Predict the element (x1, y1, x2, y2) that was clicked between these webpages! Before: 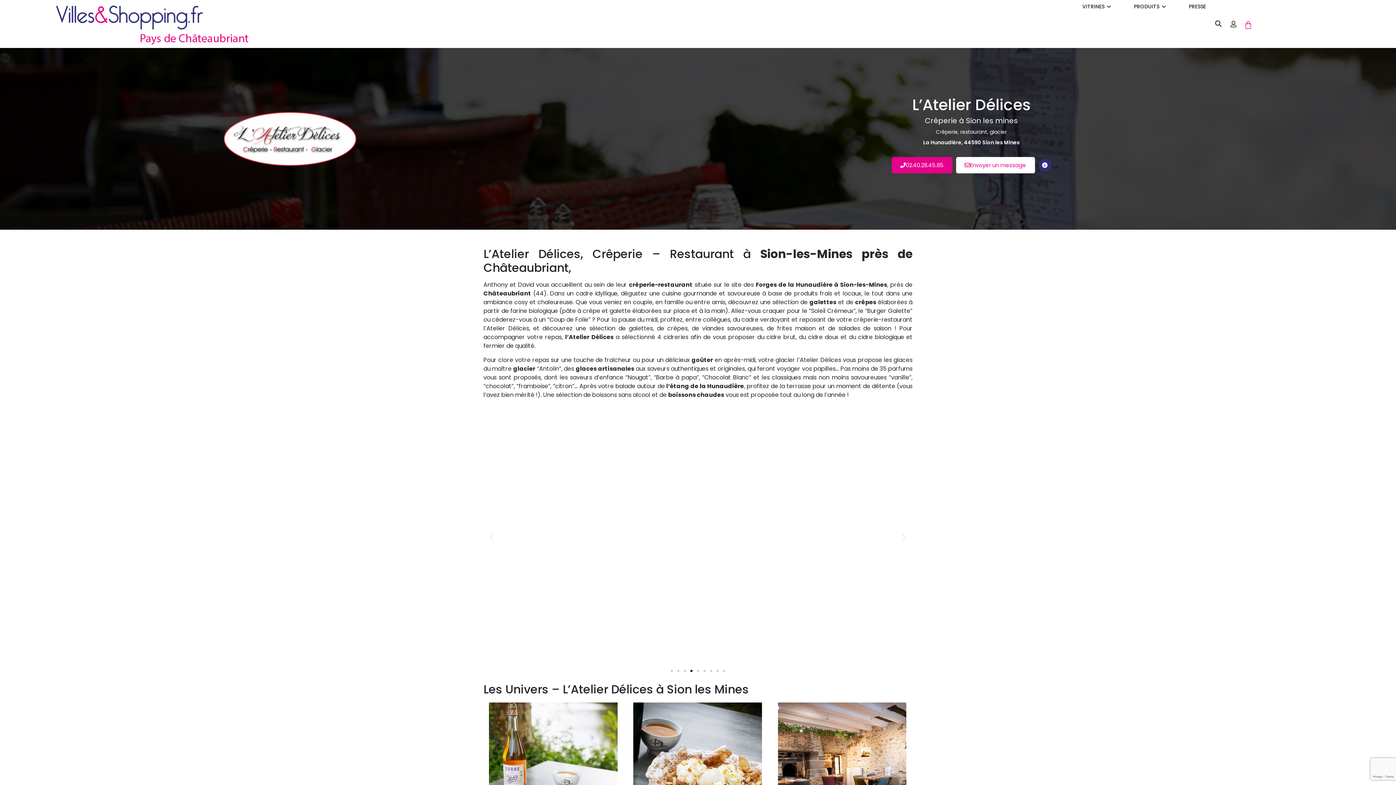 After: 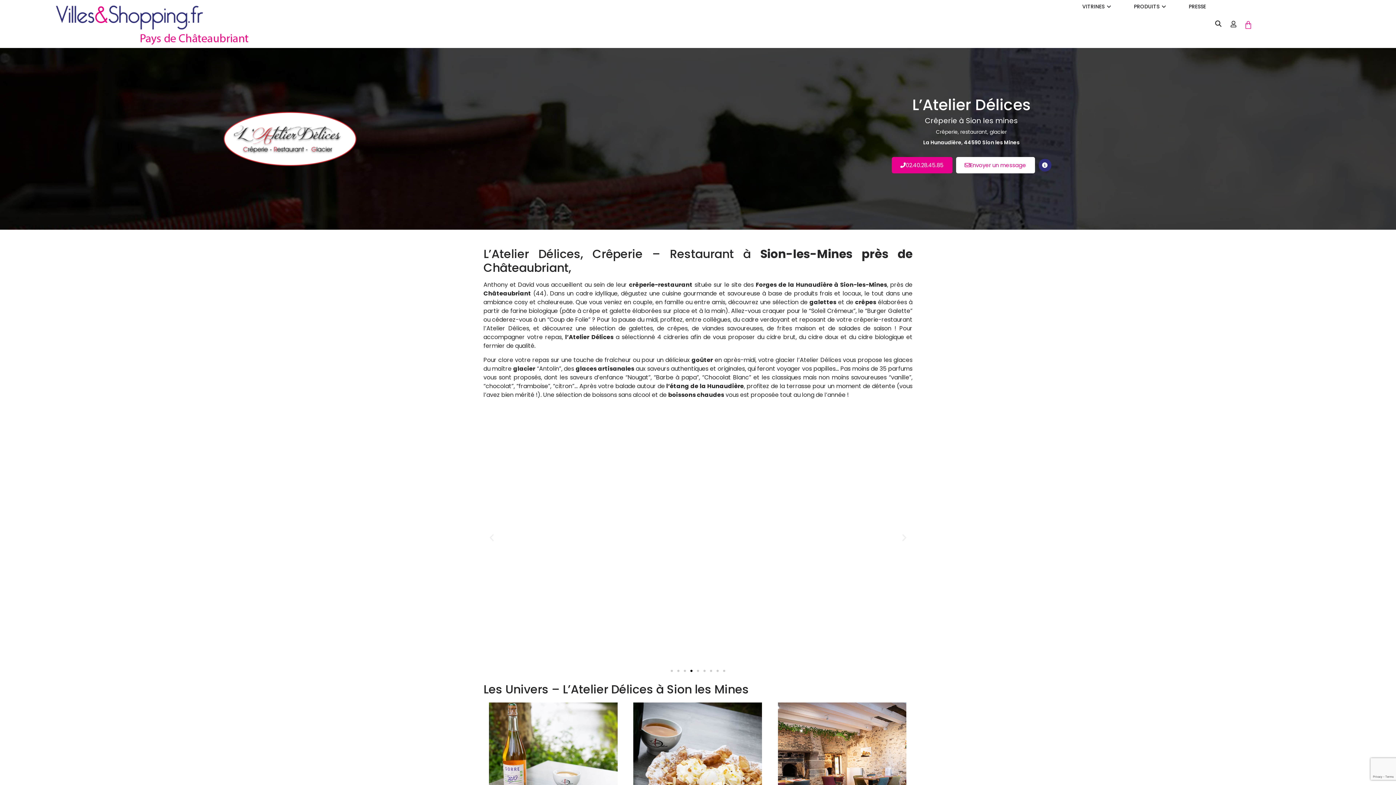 Action: bbox: (690, 670, 692, 672) label: Aller à la diapositive 4